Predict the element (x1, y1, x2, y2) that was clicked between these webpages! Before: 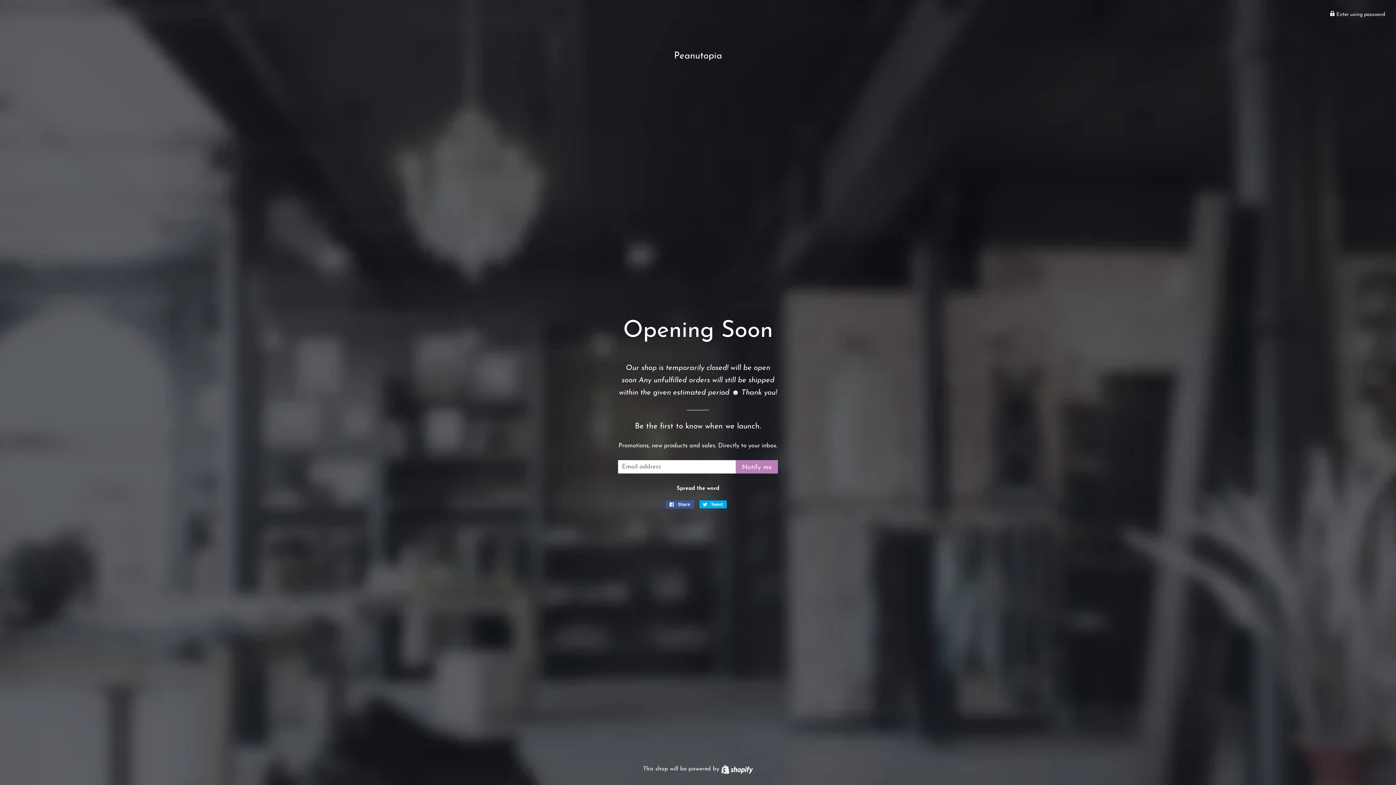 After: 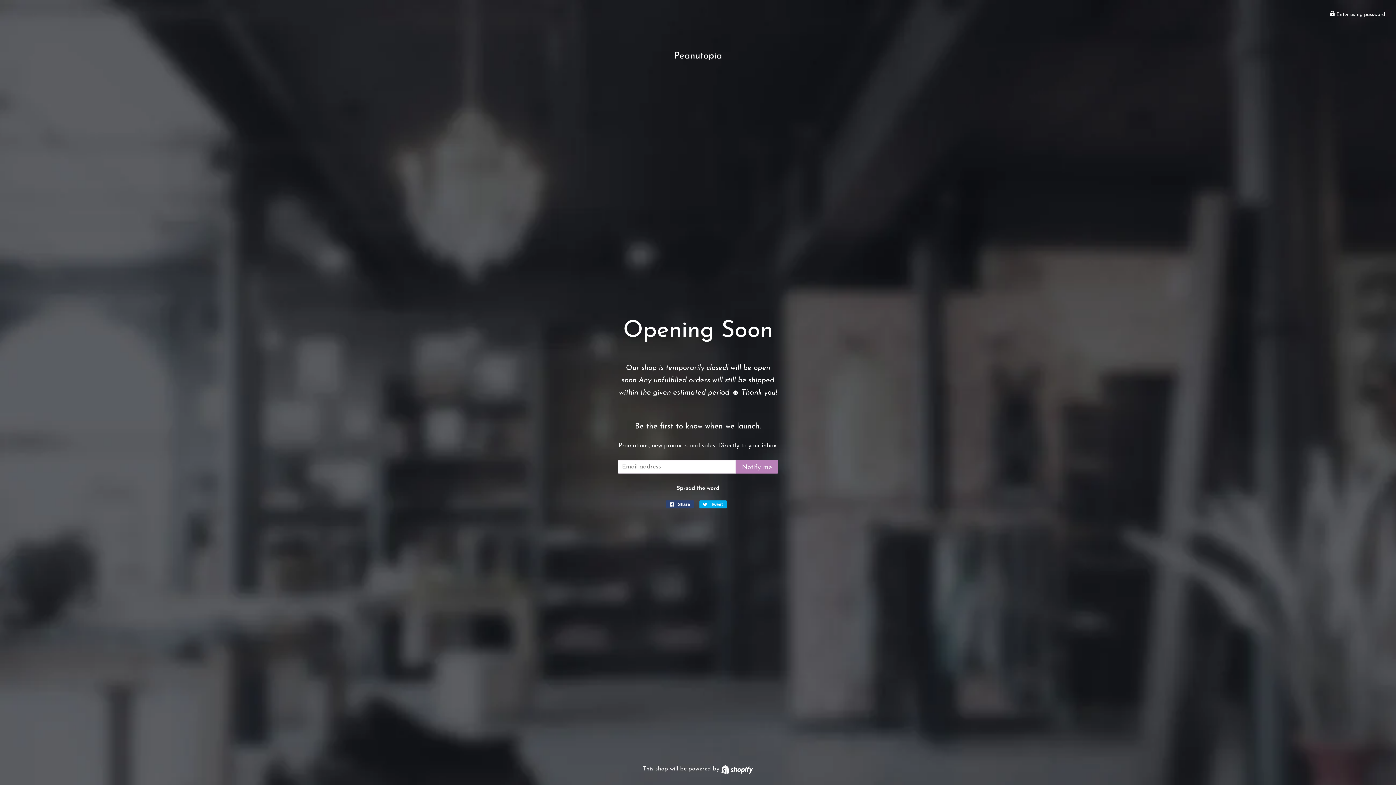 Action: label:  Share
Share on Facebook bbox: (666, 500, 694, 508)